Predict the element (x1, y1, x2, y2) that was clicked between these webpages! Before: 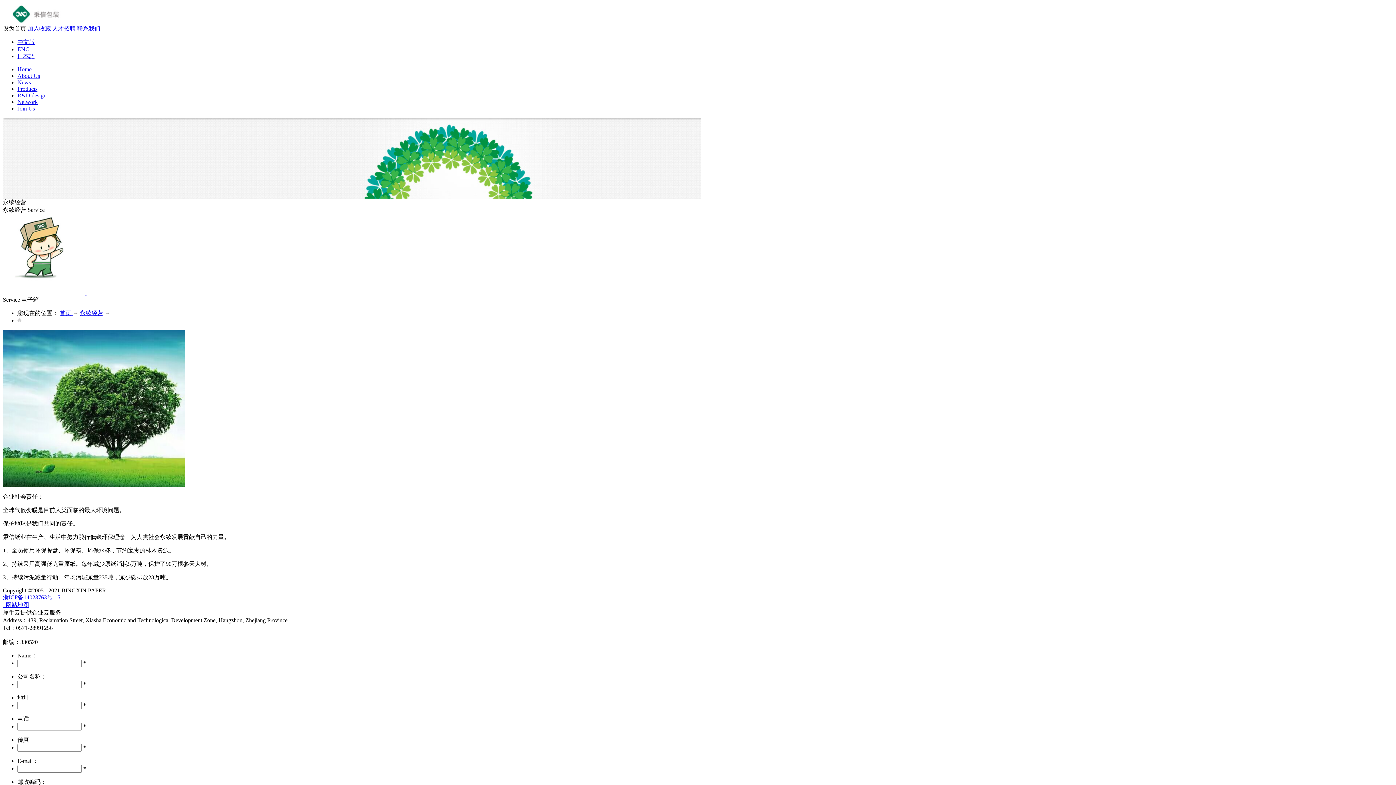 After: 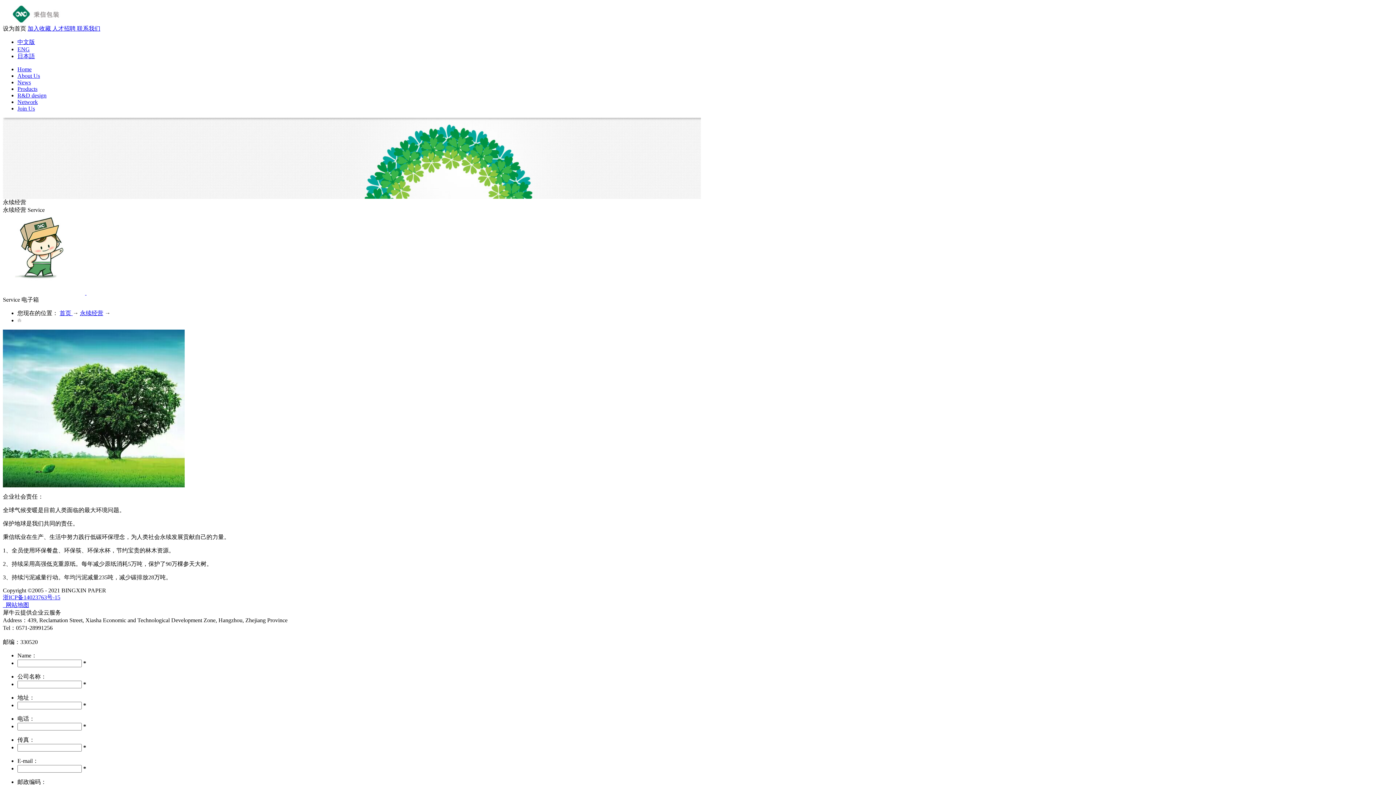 Action: label: 设为首页  bbox: (2, 25, 27, 31)